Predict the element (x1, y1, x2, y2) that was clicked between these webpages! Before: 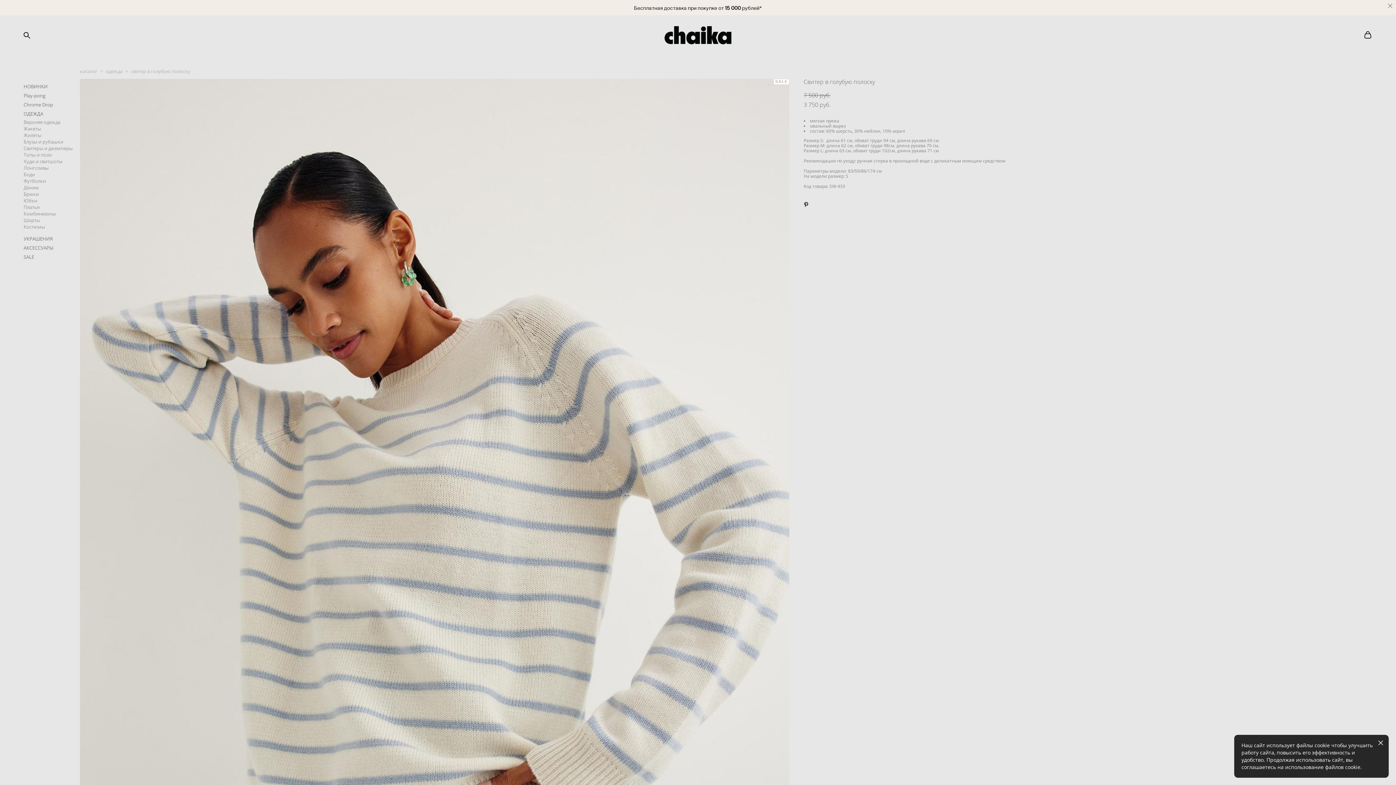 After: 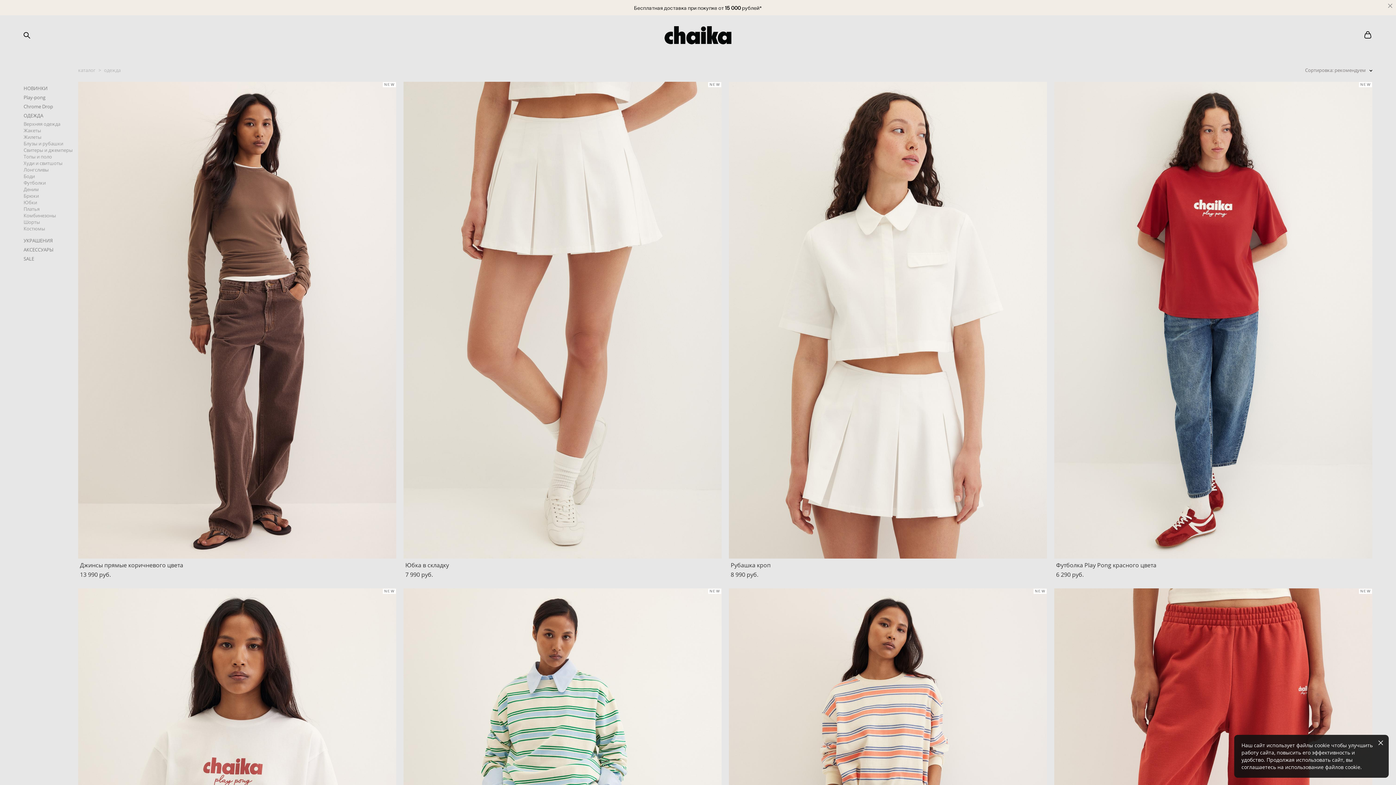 Action: bbox: (105, 68, 122, 74) label: одежда